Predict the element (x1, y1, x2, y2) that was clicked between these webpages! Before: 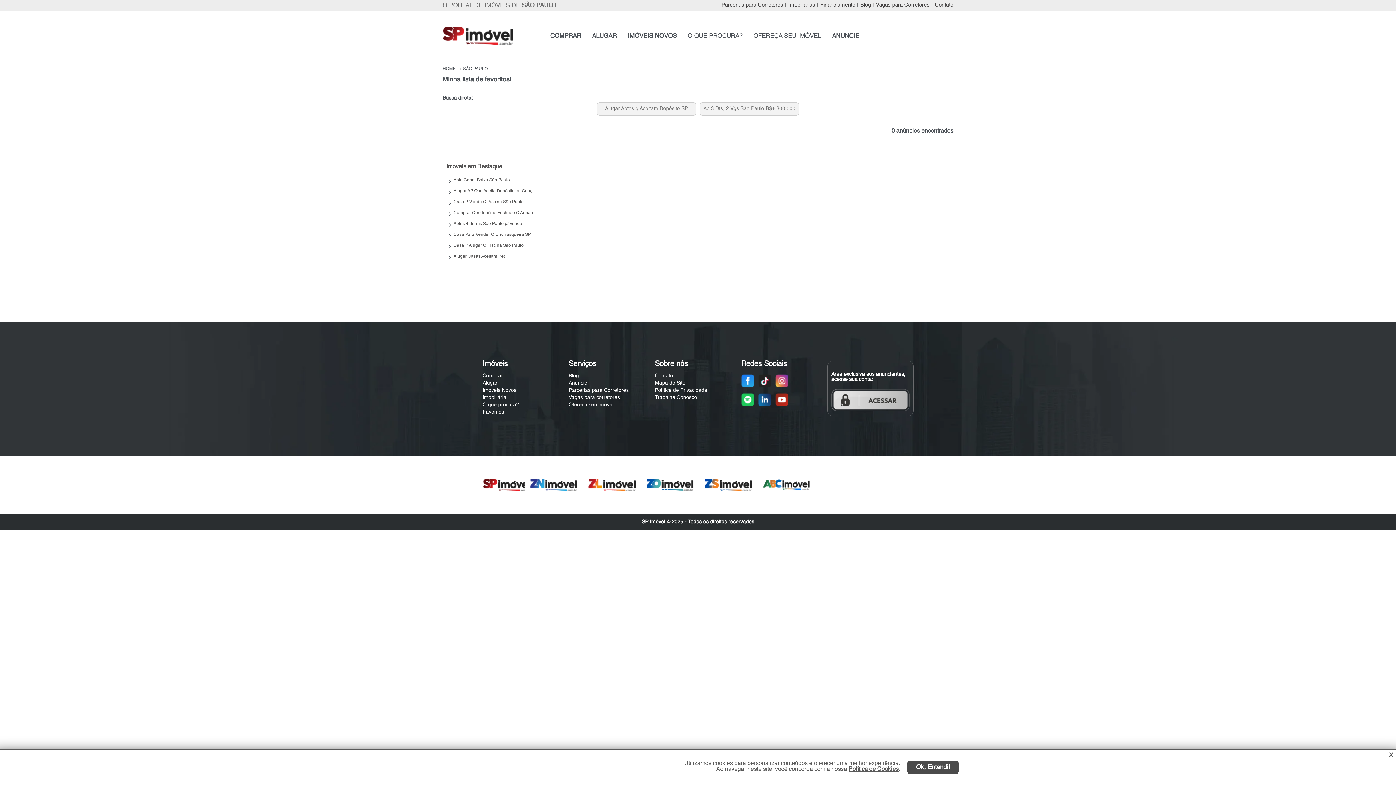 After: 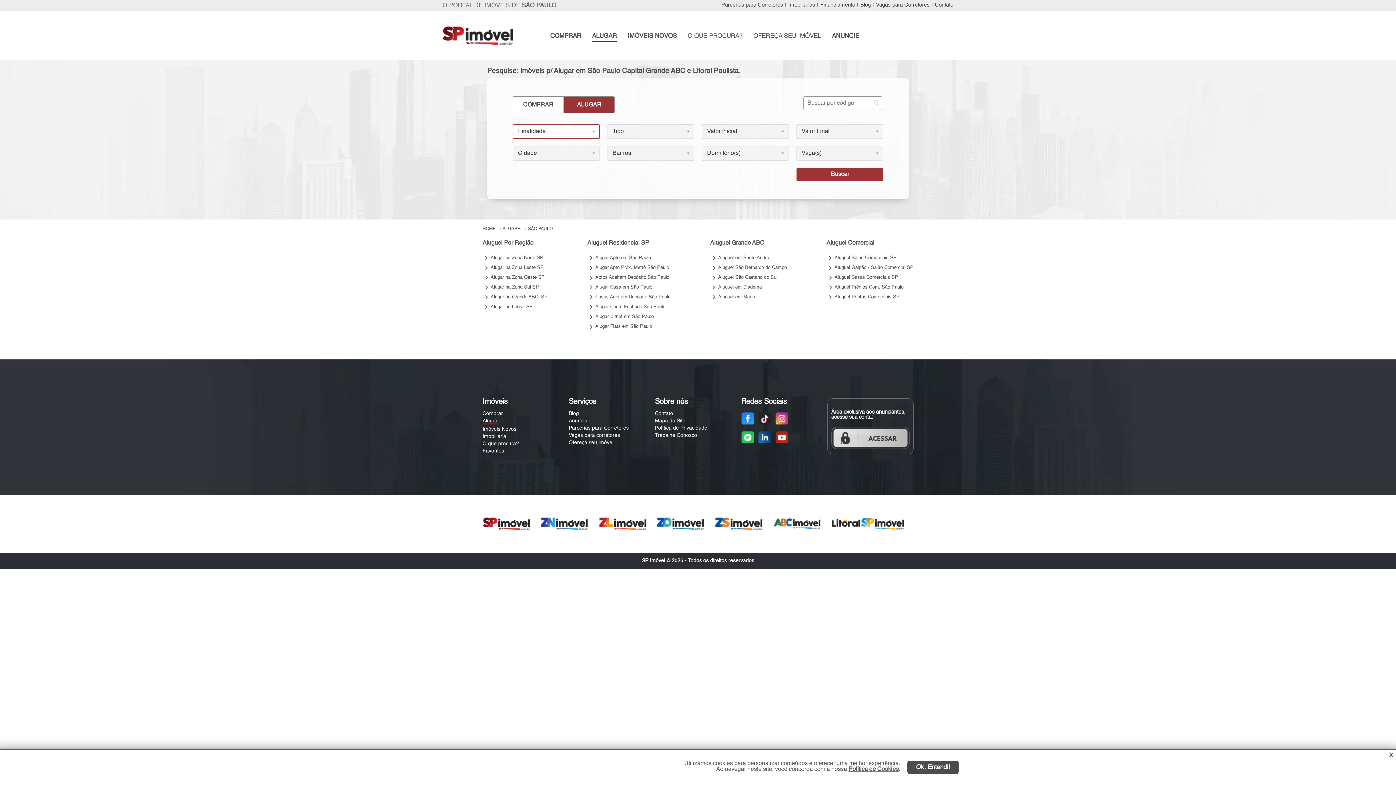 Action: bbox: (482, 380, 568, 385) label: Alugar